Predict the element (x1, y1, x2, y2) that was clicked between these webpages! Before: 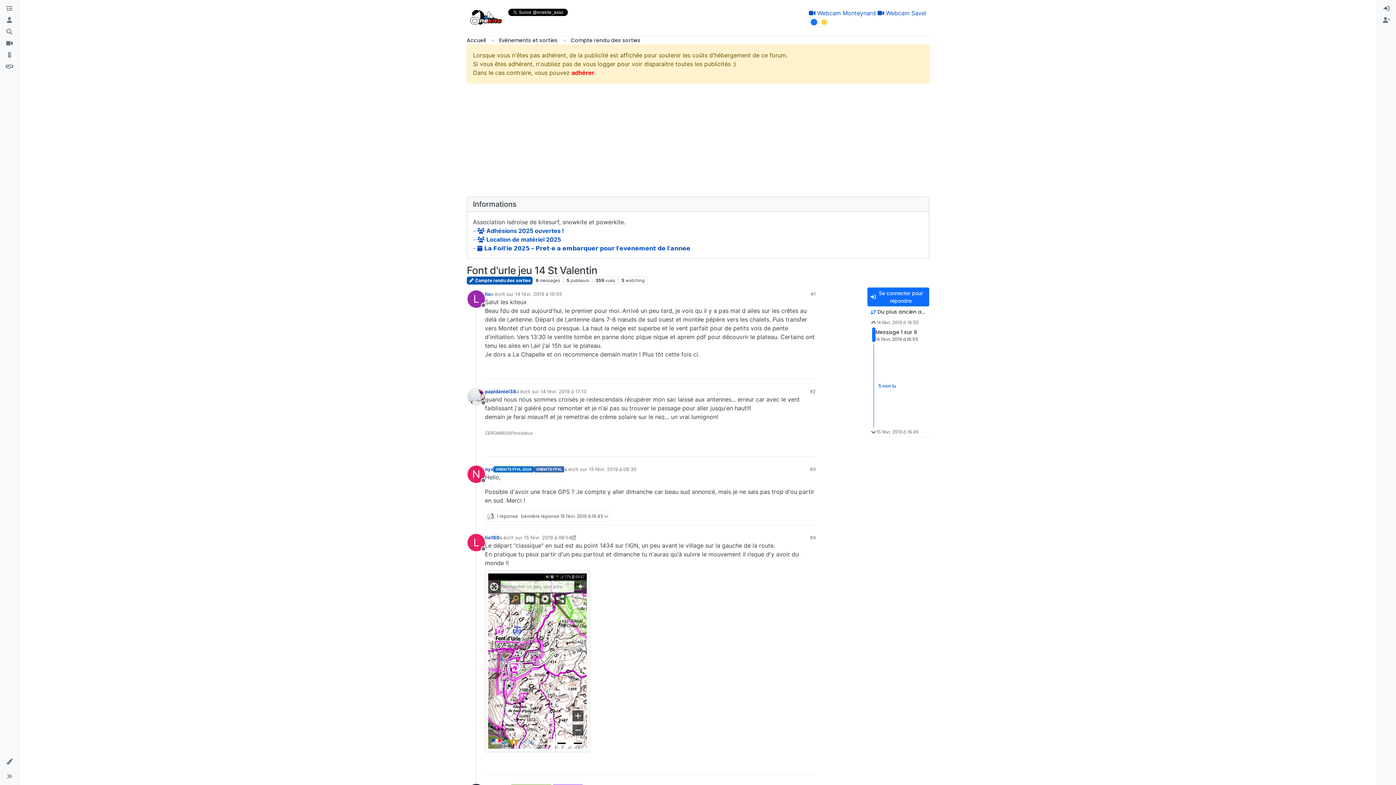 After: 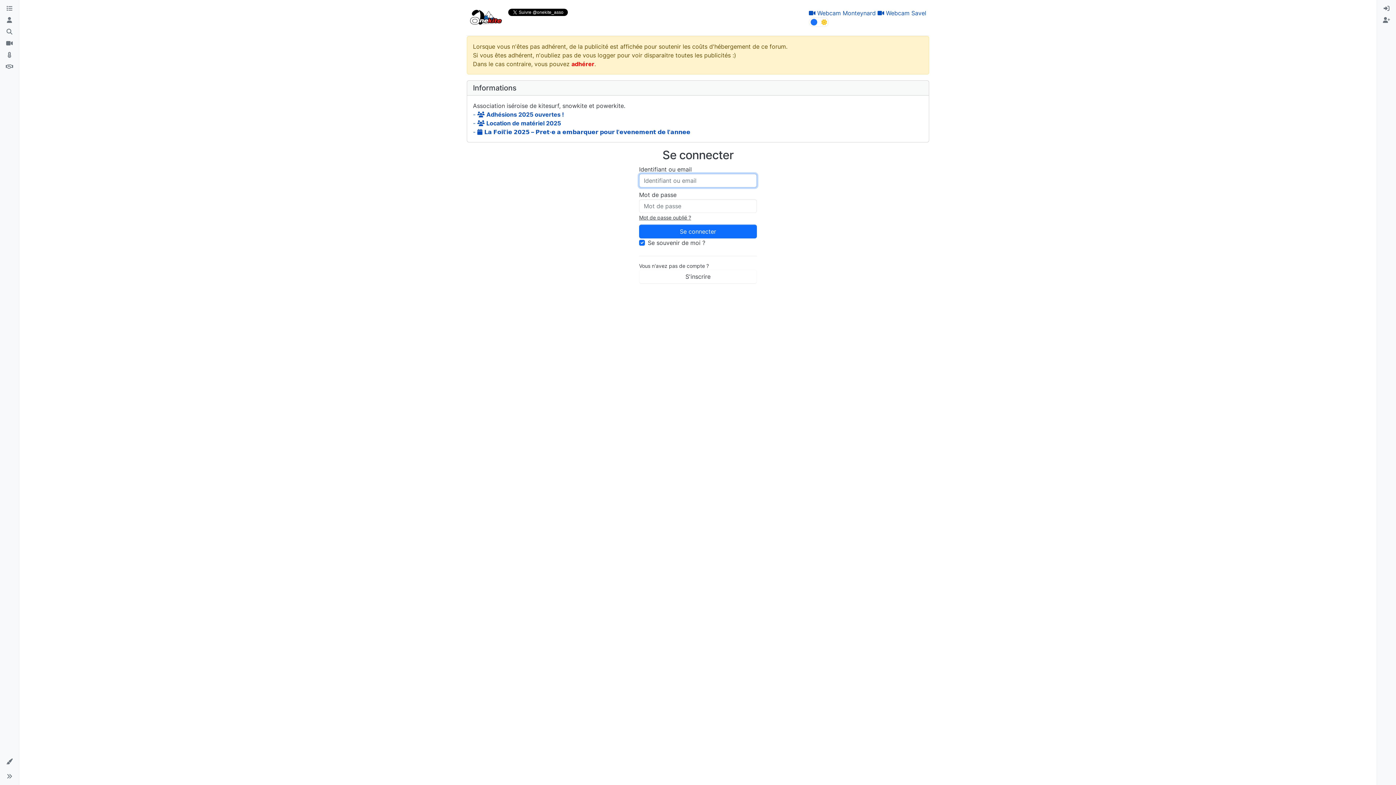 Action: bbox: (867, 287, 929, 306) label: Se connecter pour répondre